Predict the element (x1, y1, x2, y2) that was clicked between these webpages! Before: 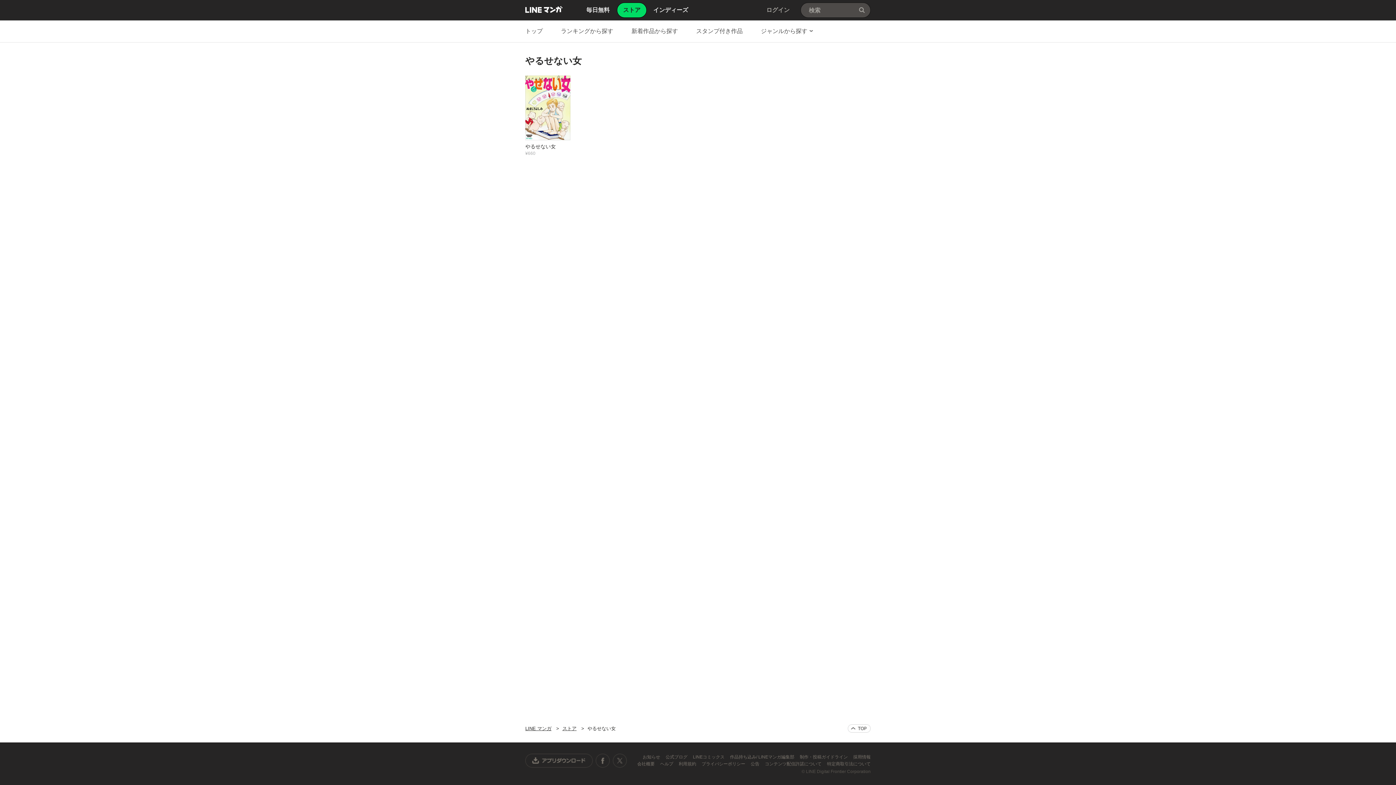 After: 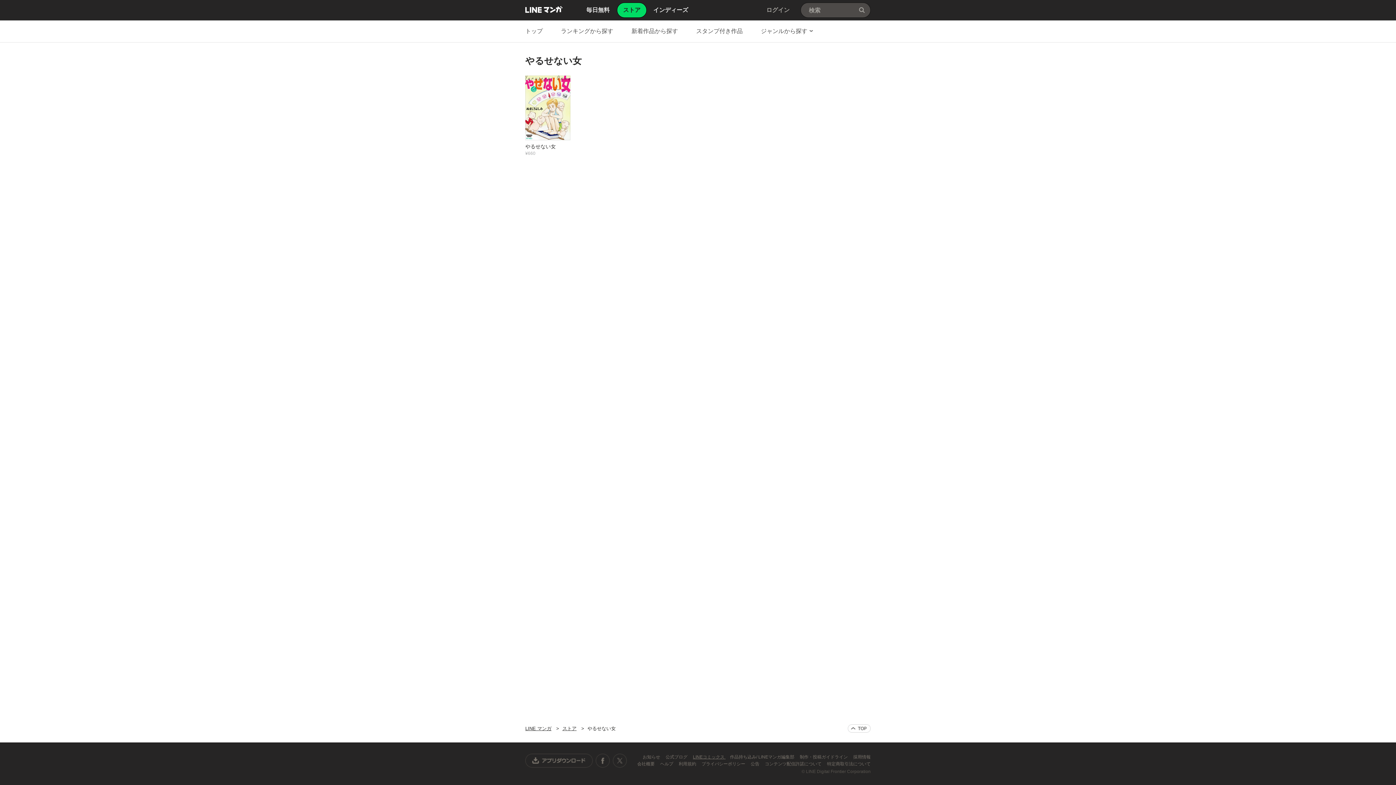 Action: label: LINEコミックス  bbox: (693, 754, 725, 760)